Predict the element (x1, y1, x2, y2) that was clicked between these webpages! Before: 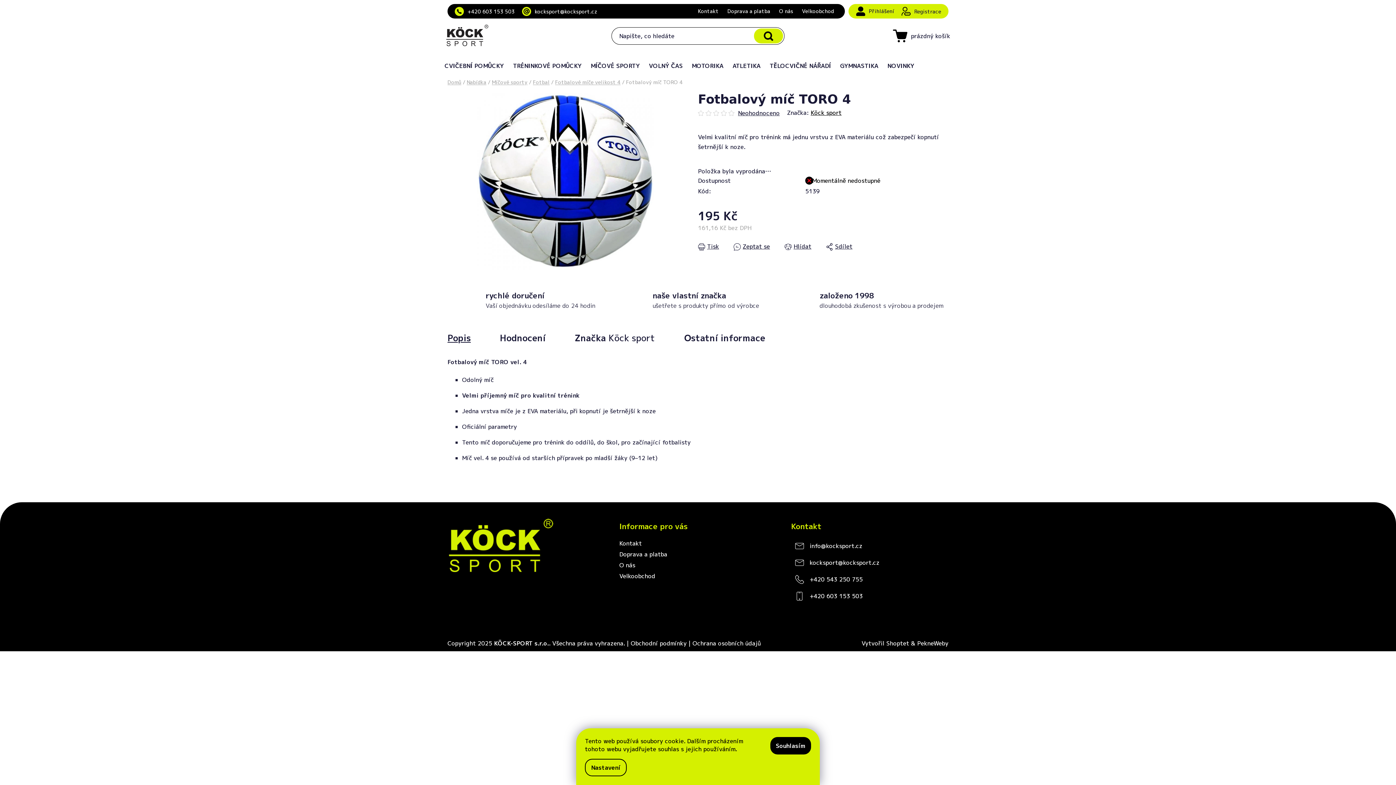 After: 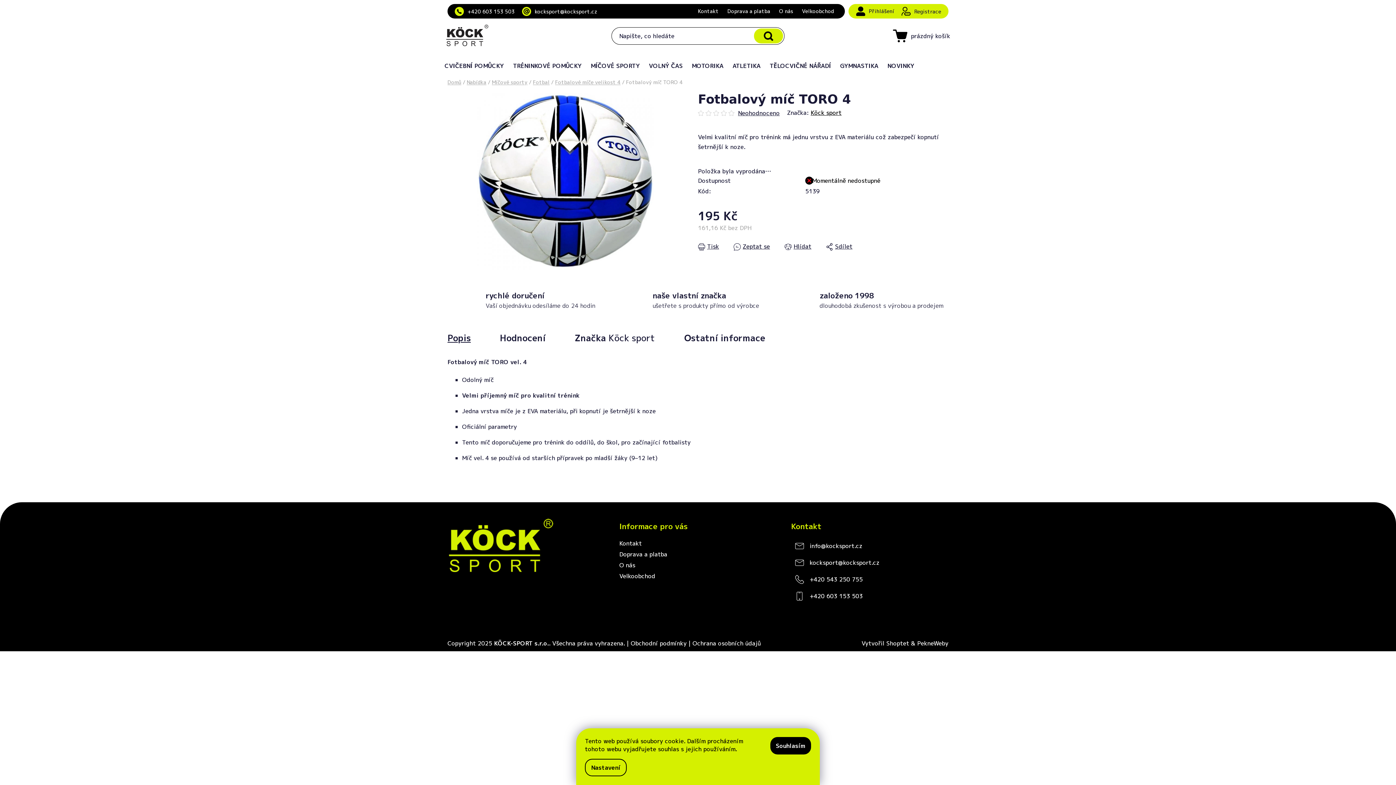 Action: bbox: (464, 6, 518, 16) label: +420 603 153 503